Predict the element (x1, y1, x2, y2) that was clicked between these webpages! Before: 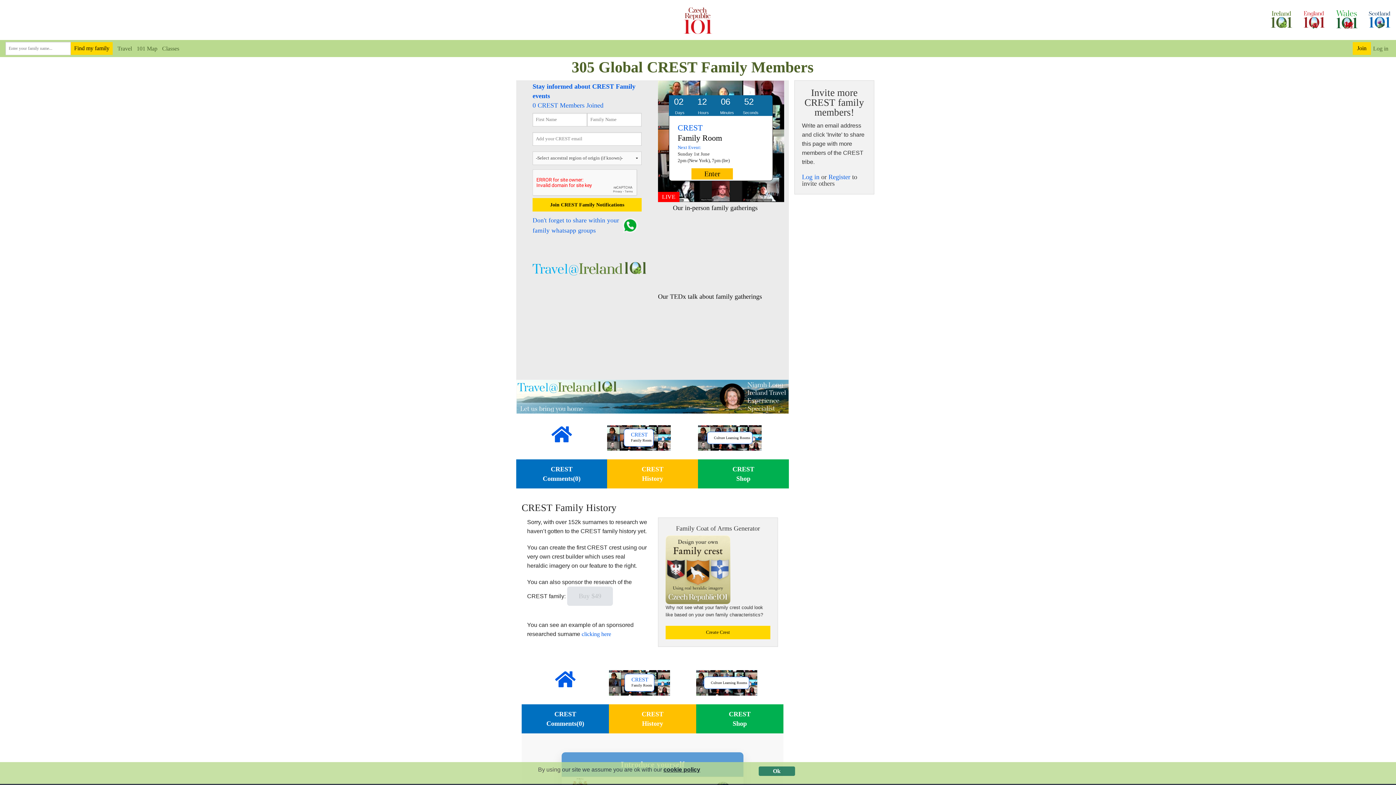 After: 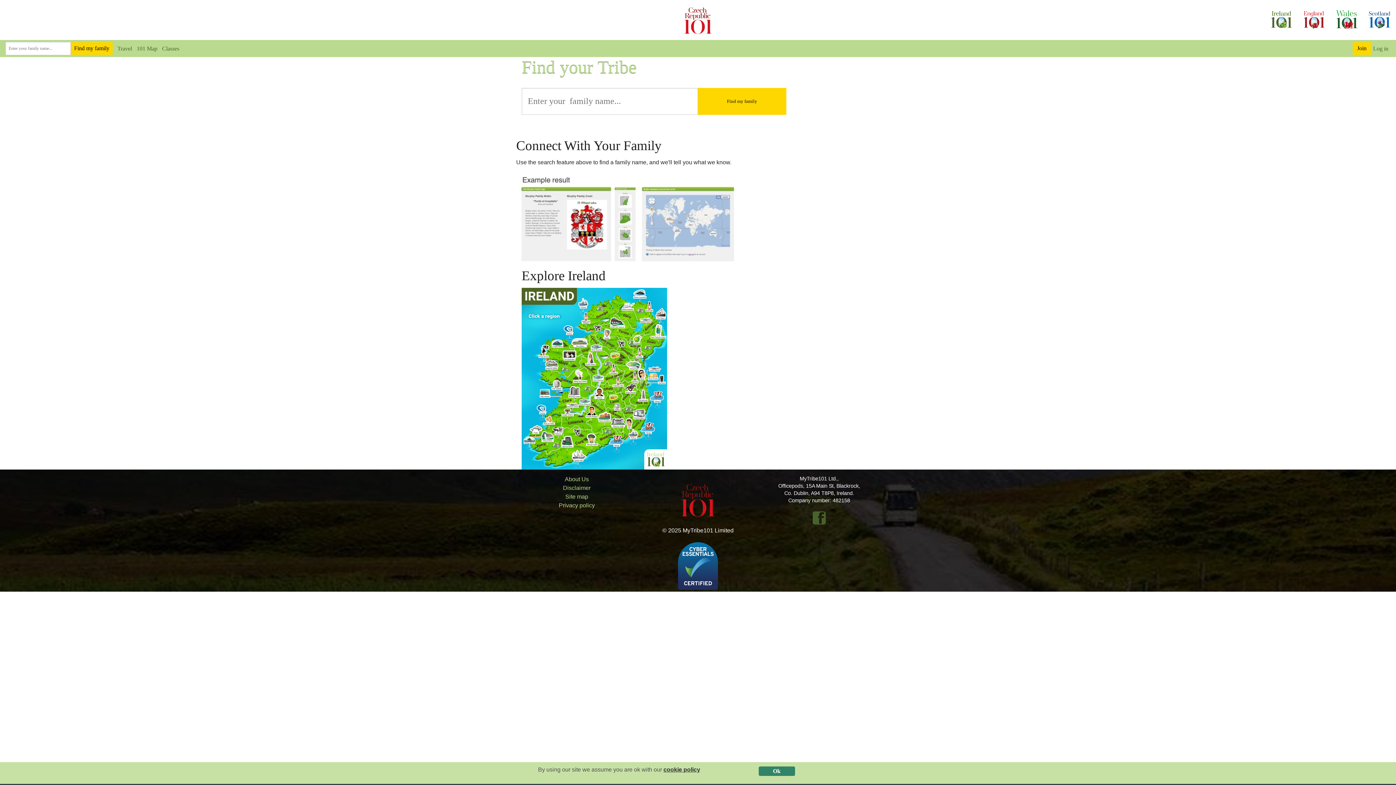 Action: label: Find my family bbox: (70, 42, 112, 55)